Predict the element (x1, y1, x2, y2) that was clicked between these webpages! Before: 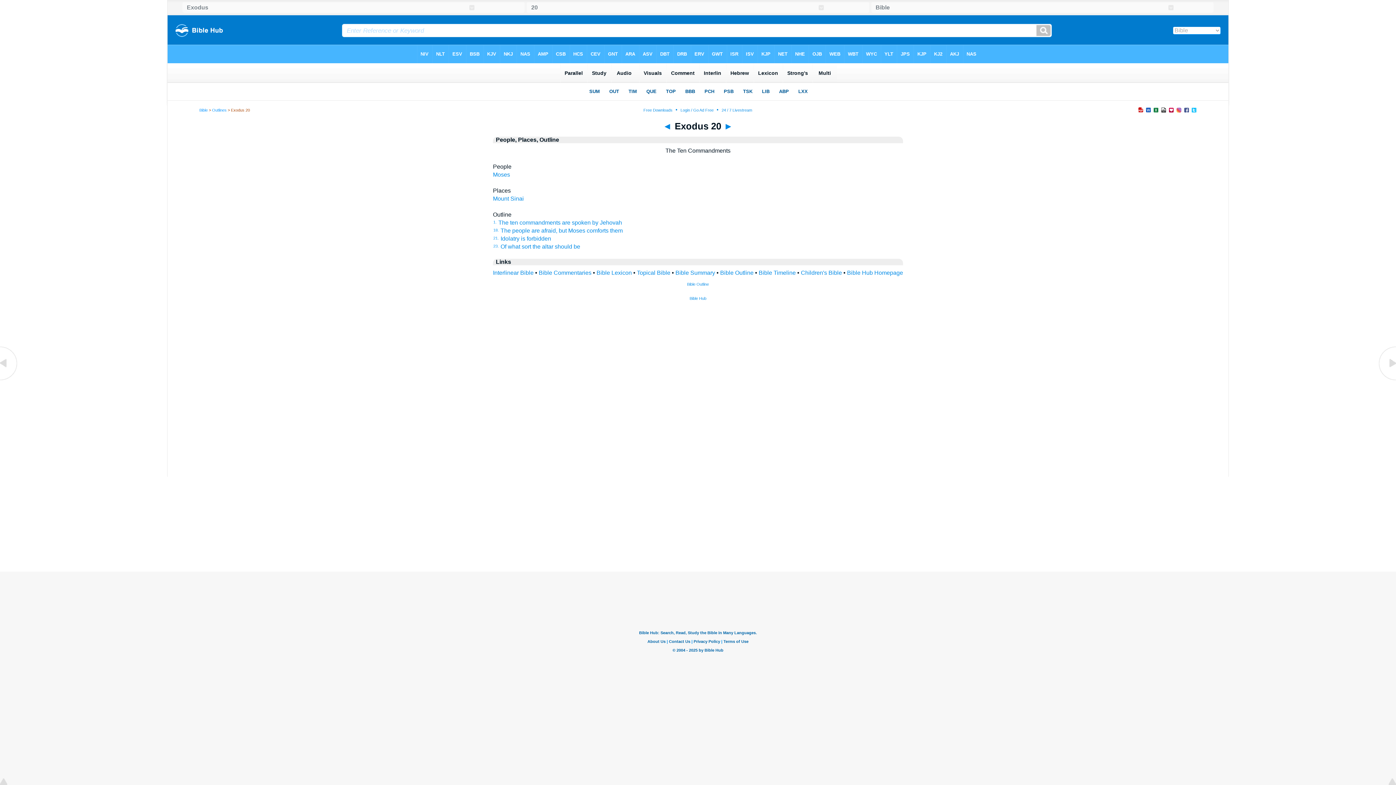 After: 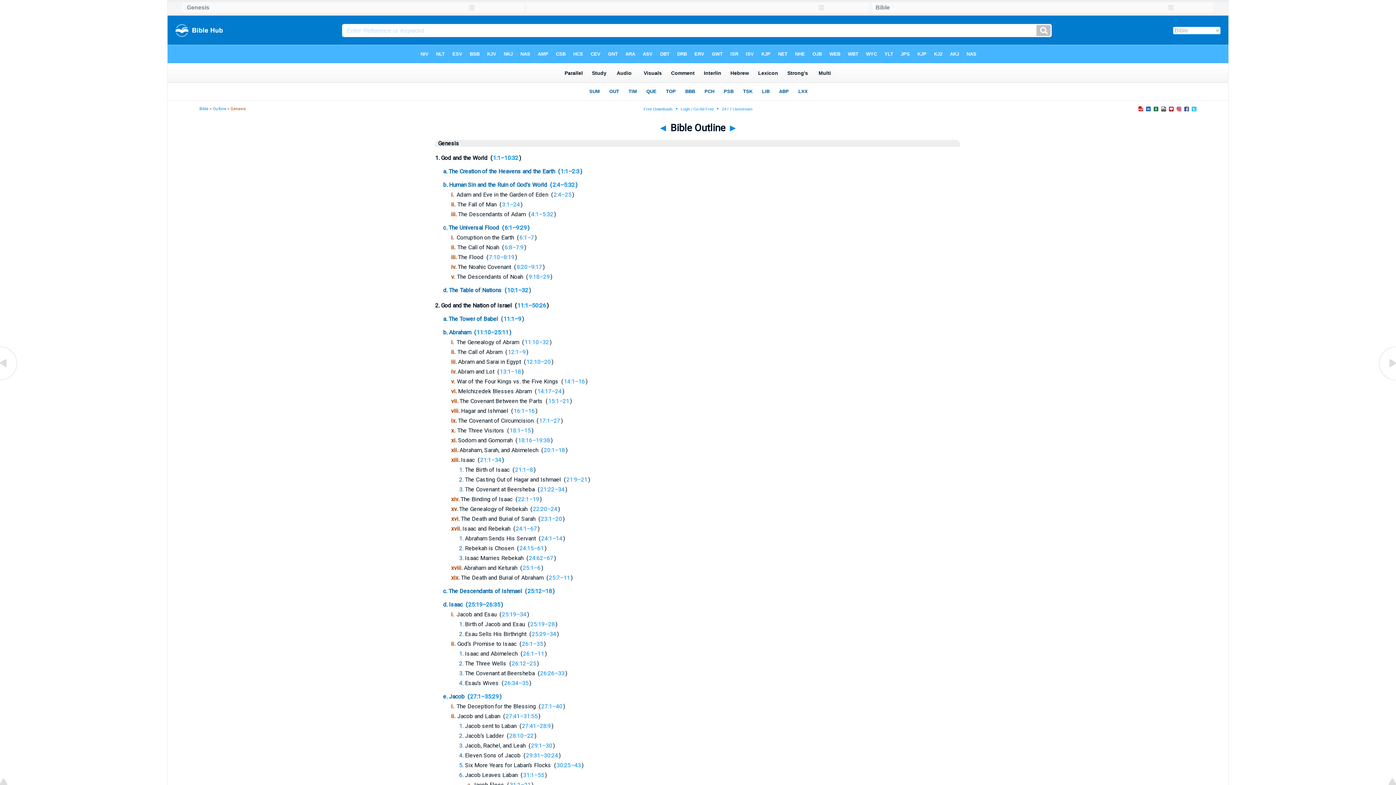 Action: bbox: (720, 269, 753, 276) label: Bible Outline